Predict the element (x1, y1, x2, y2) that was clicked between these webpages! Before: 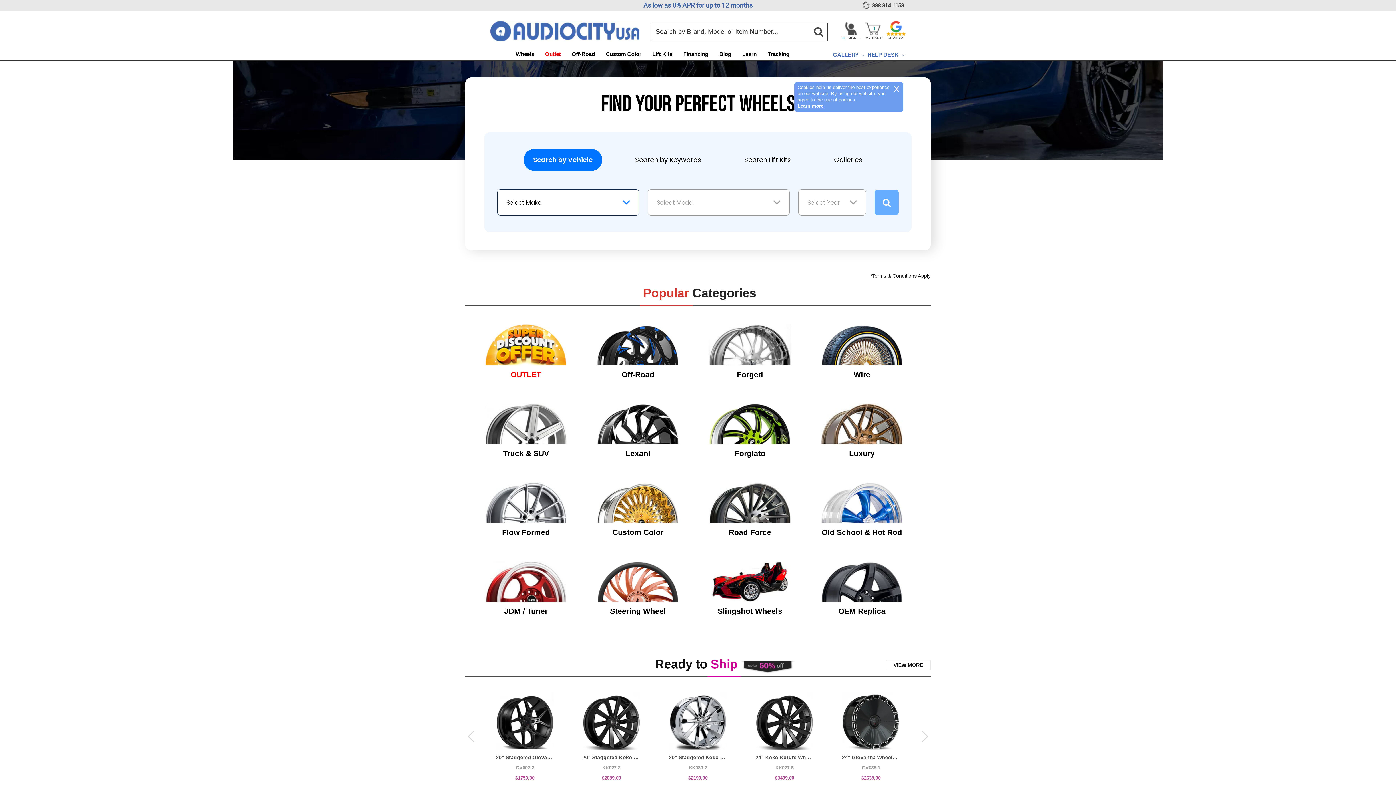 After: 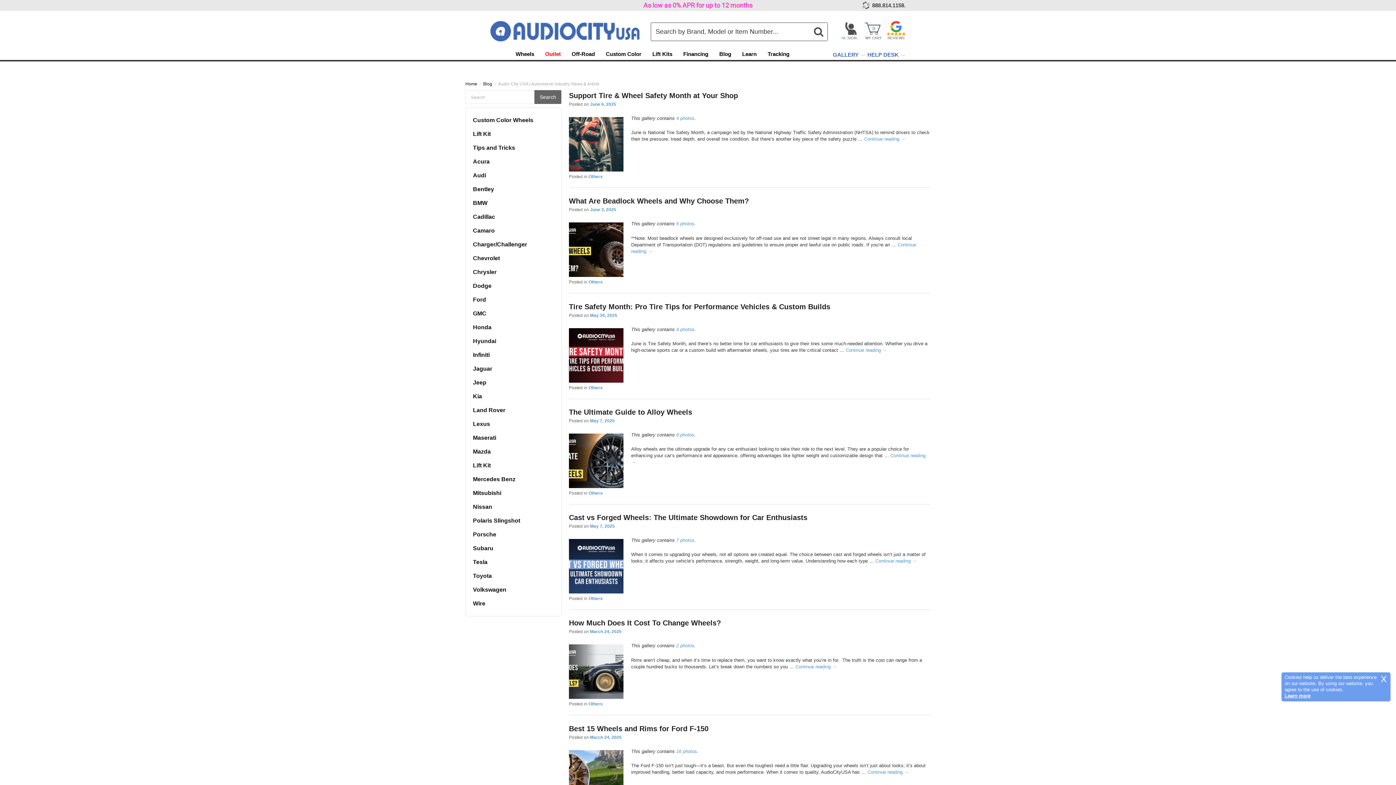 Action: label: Blog bbox: (714, 48, 736, 60)